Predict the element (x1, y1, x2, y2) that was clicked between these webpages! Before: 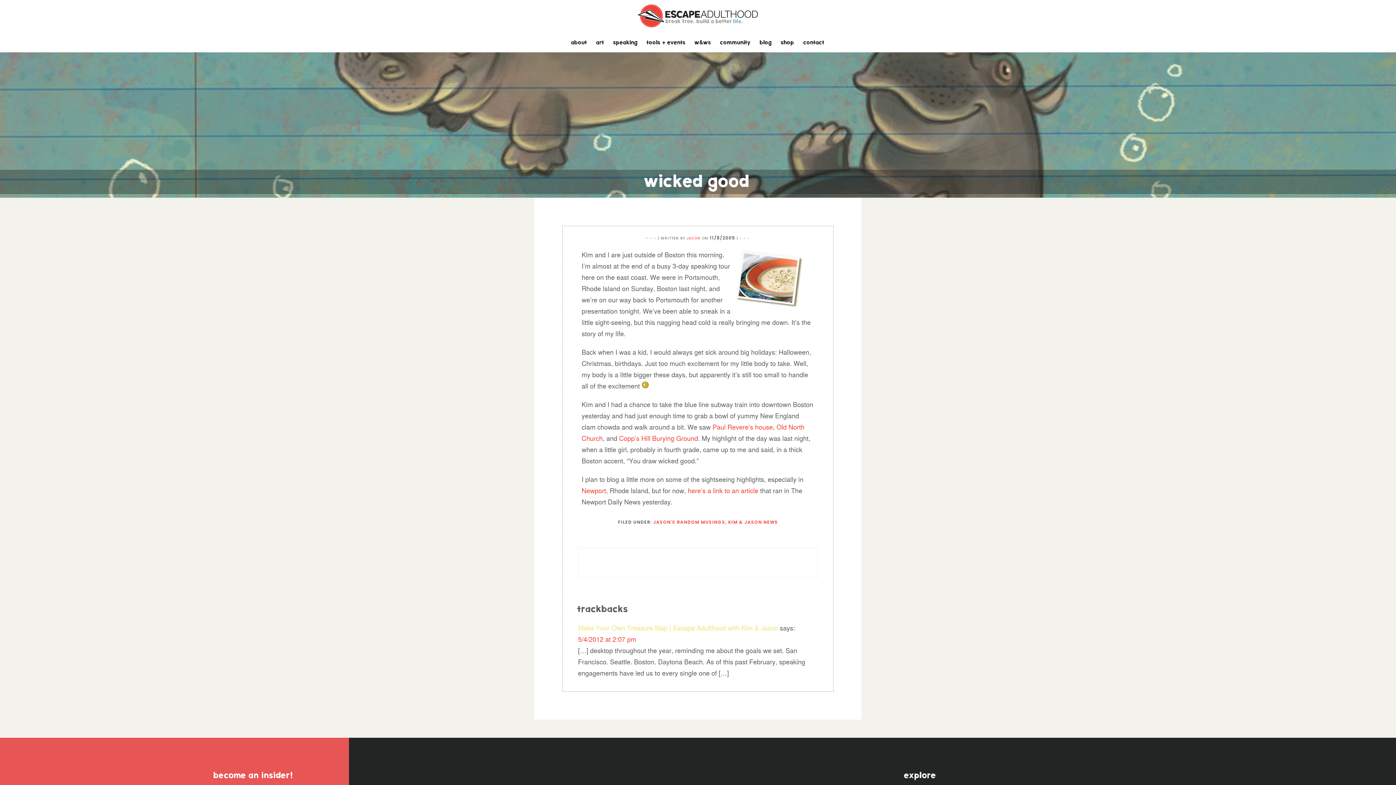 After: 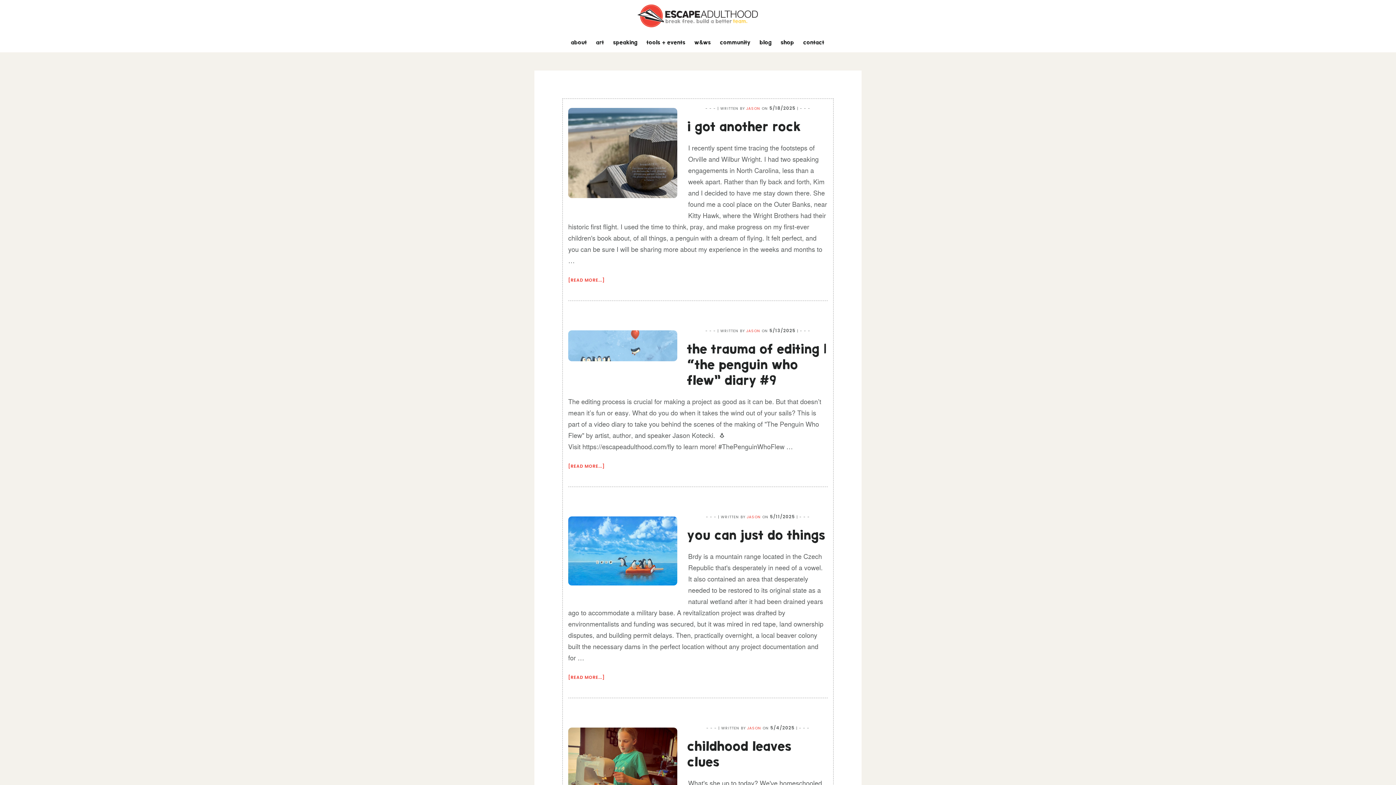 Action: label: JASON bbox: (686, 235, 700, 241)